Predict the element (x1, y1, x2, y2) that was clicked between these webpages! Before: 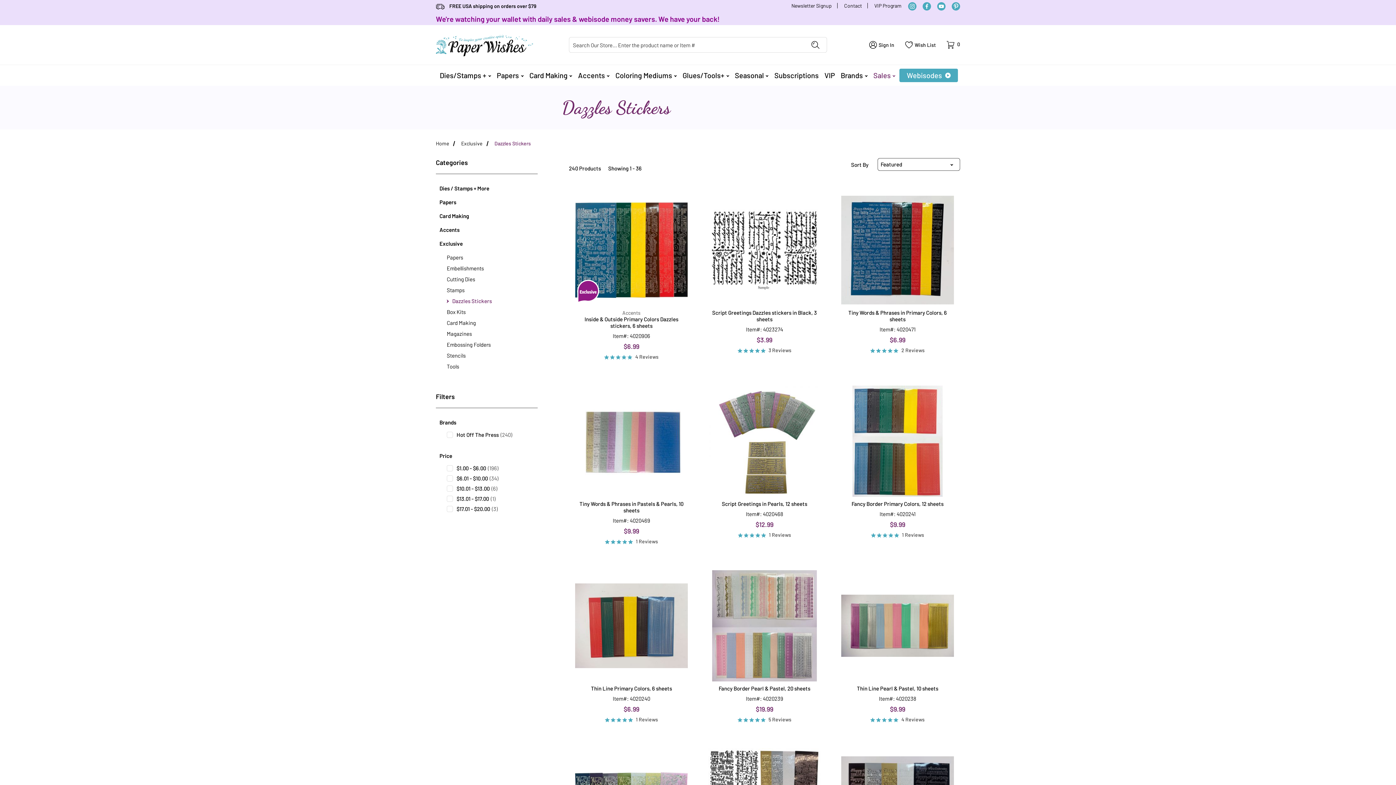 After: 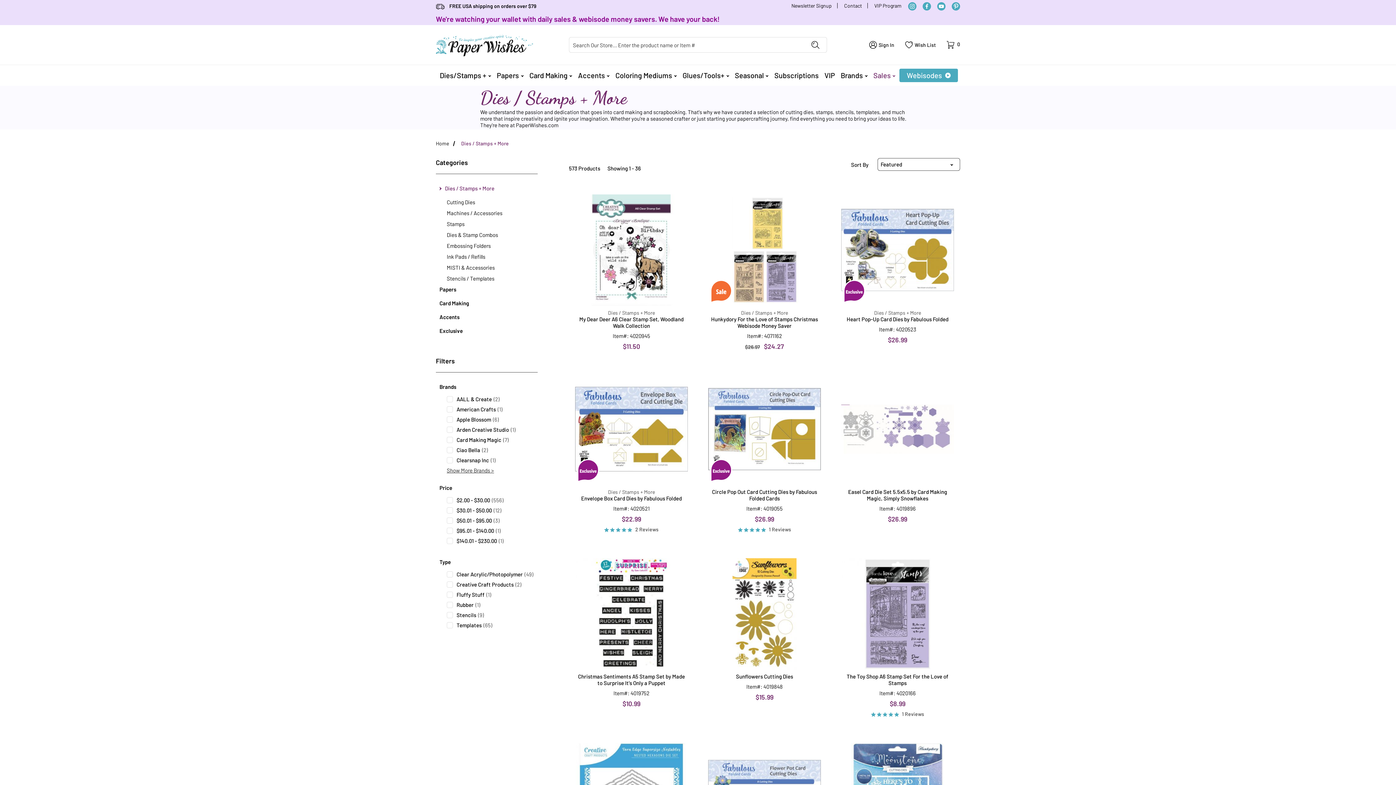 Action: label: Dies/Stamps + bbox: (438, 65, 493, 85)